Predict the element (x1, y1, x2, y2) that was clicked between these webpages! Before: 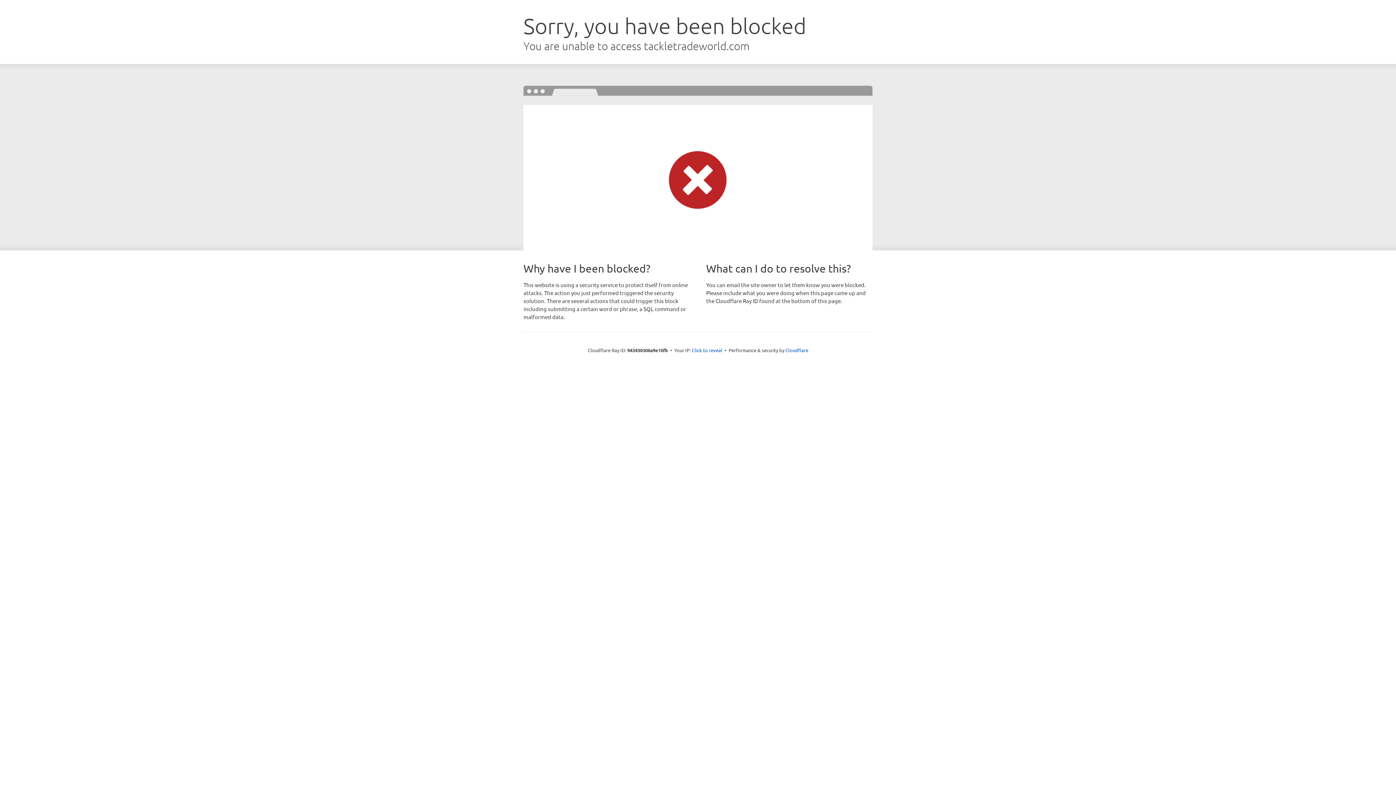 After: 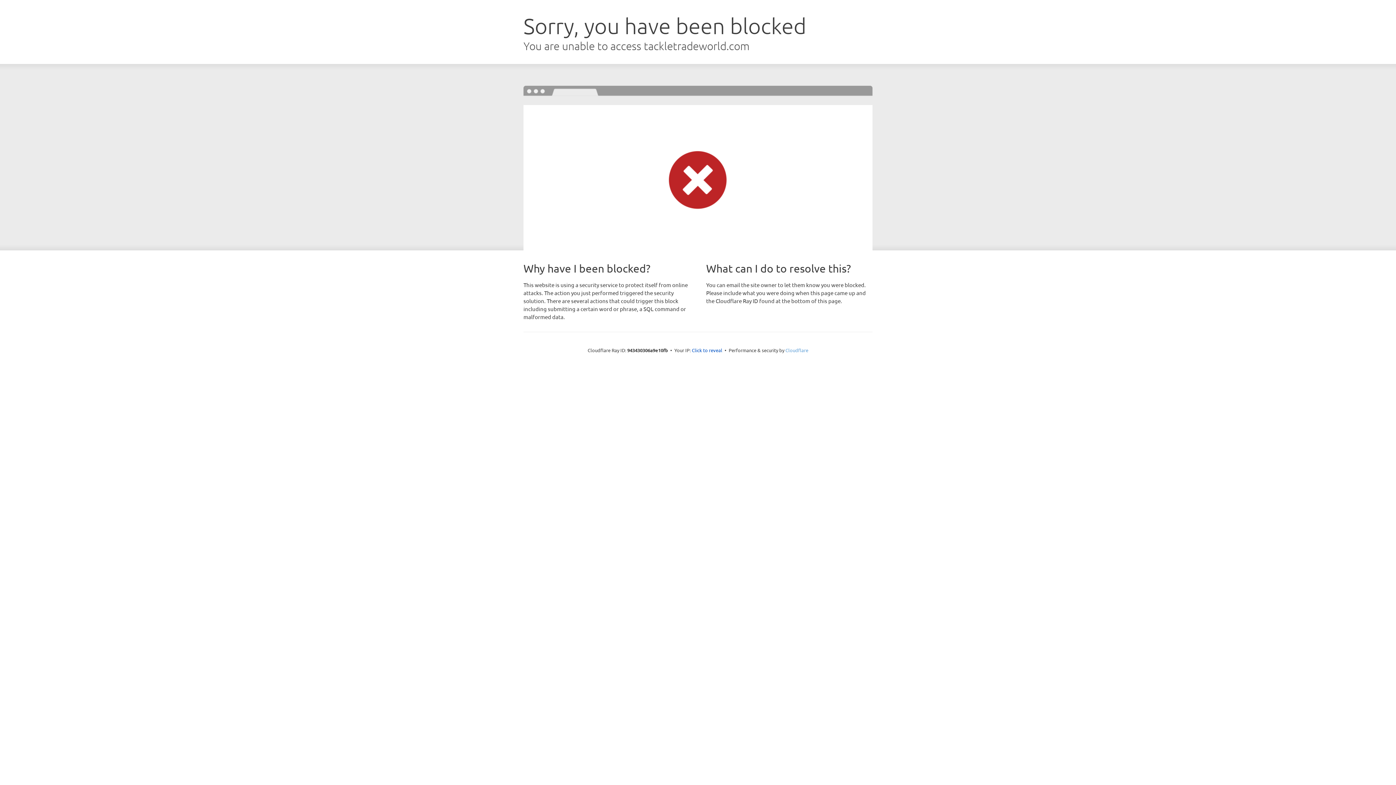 Action: bbox: (785, 347, 808, 353) label: Cloudflare